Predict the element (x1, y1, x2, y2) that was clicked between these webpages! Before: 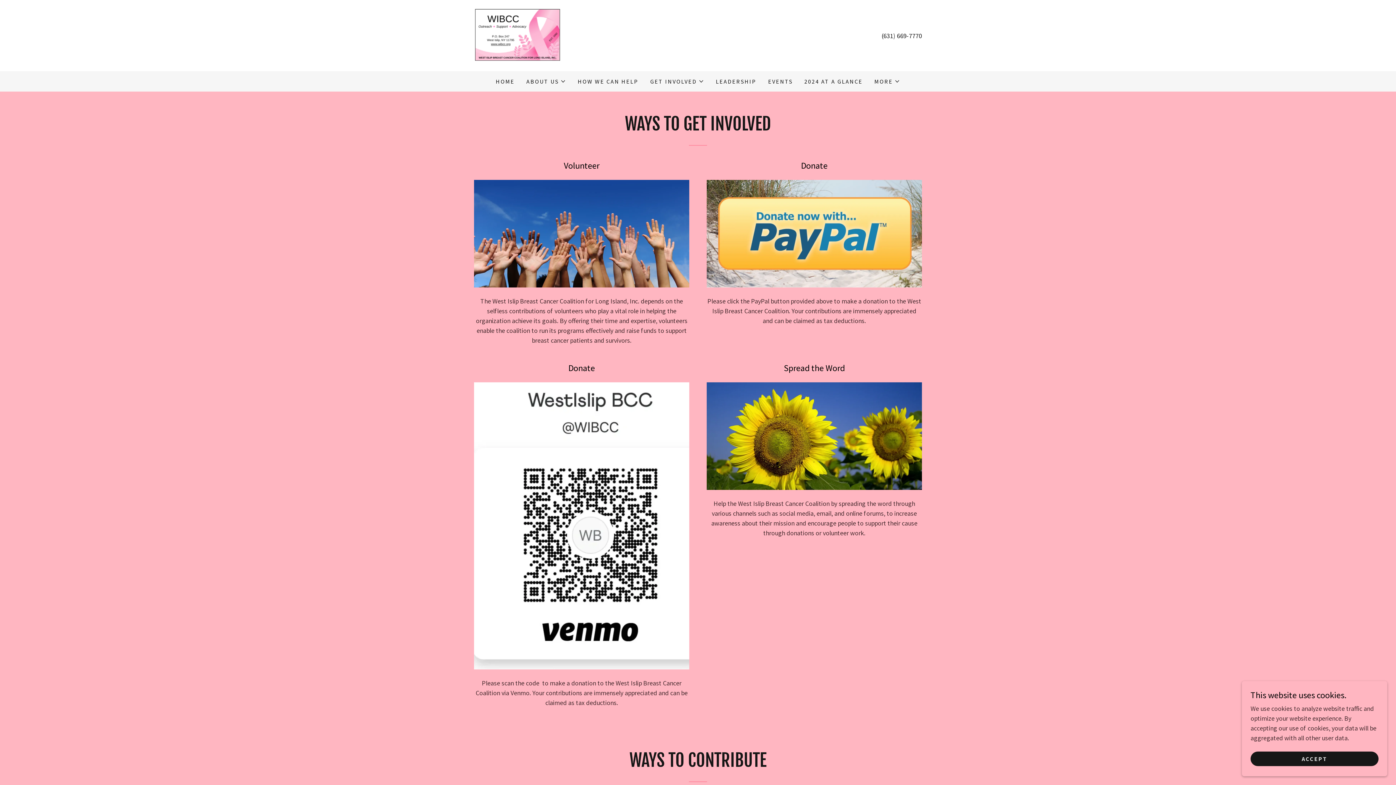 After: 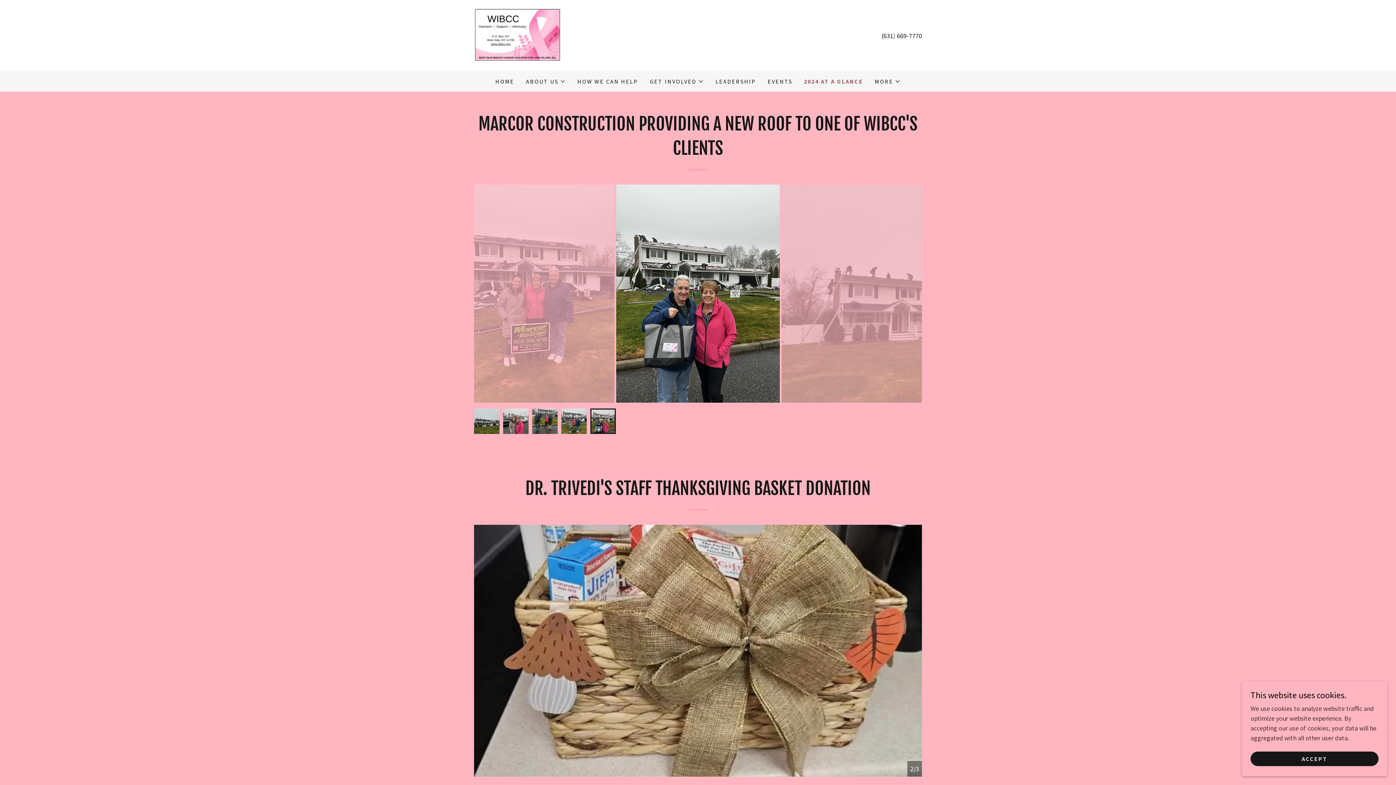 Action: bbox: (802, 74, 865, 88) label: 2024 AT A GLANCE